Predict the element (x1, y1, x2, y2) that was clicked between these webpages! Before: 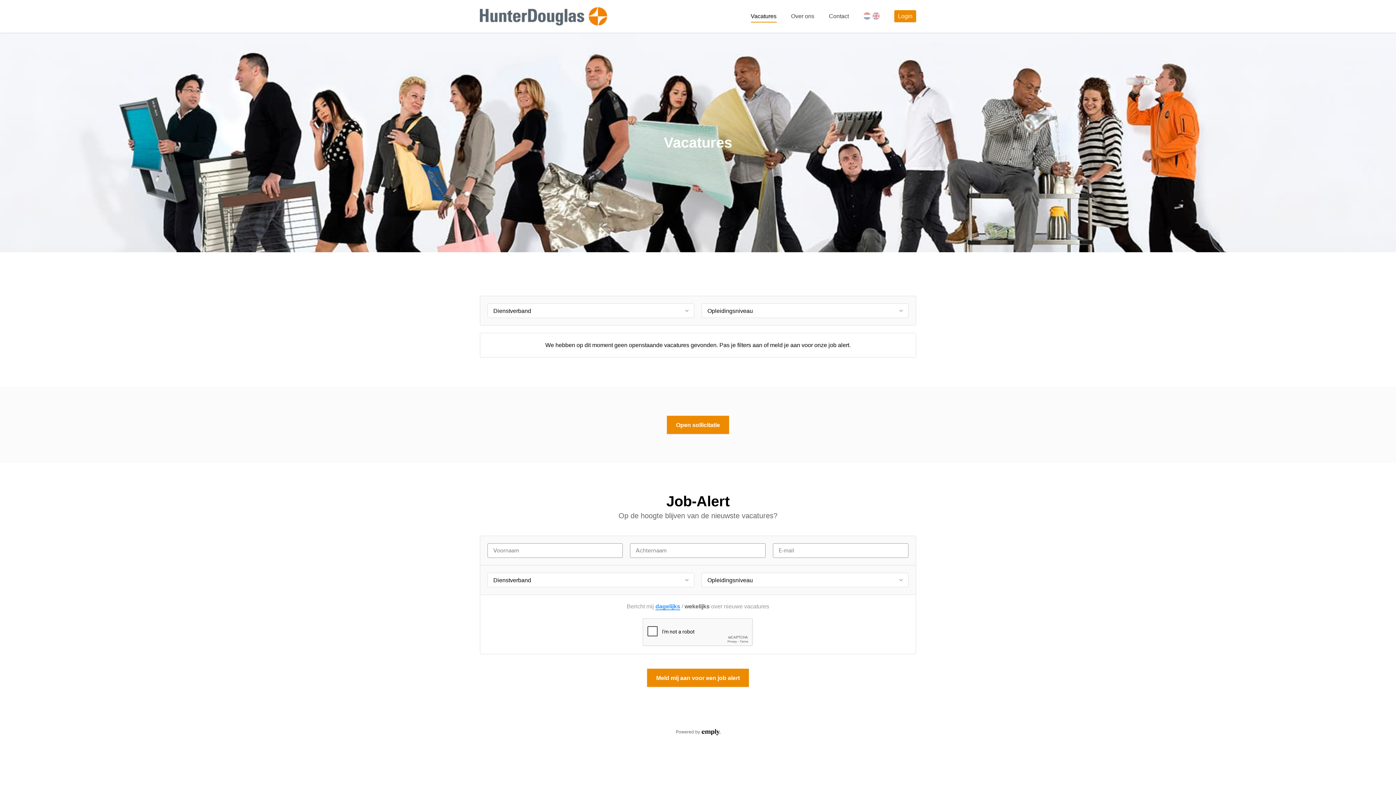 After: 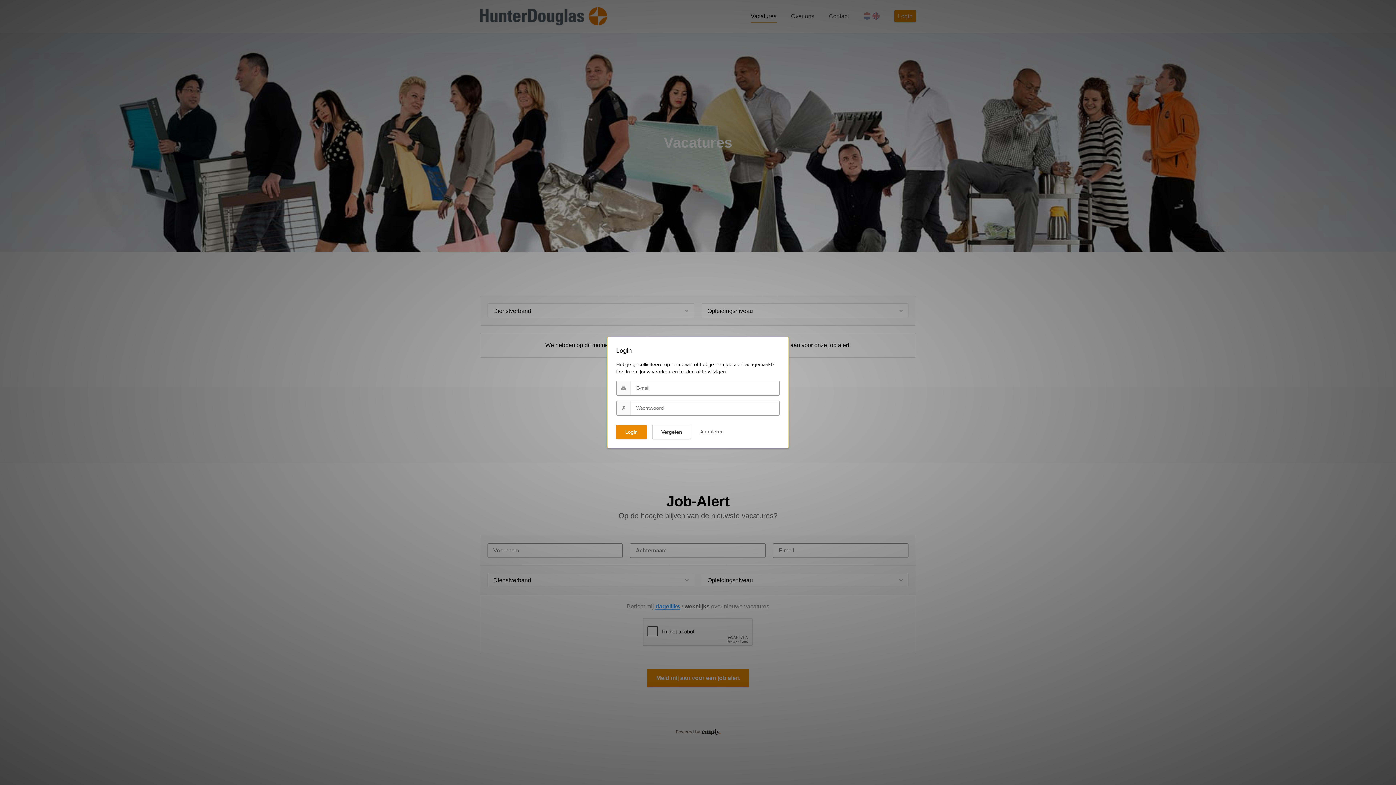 Action: label: Login bbox: (894, 10, 916, 22)